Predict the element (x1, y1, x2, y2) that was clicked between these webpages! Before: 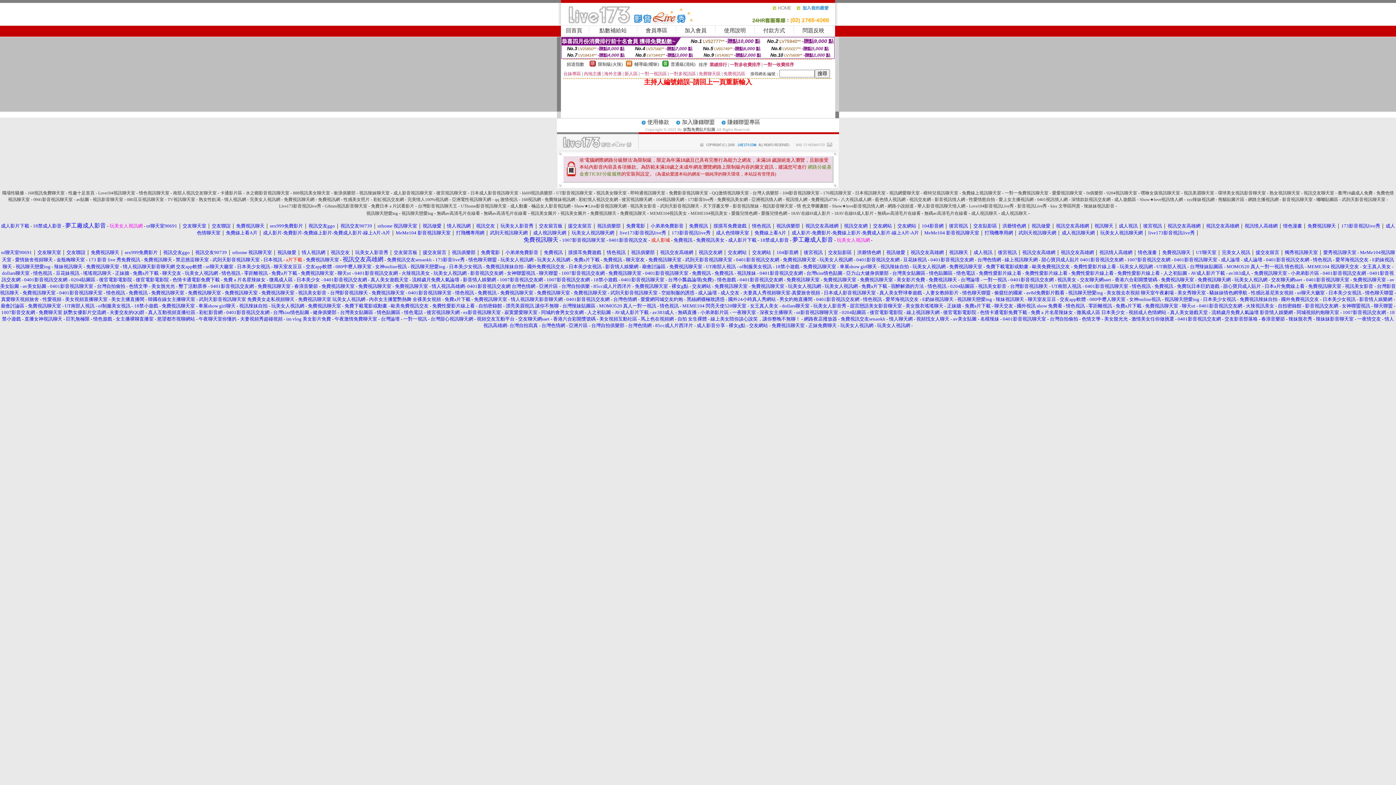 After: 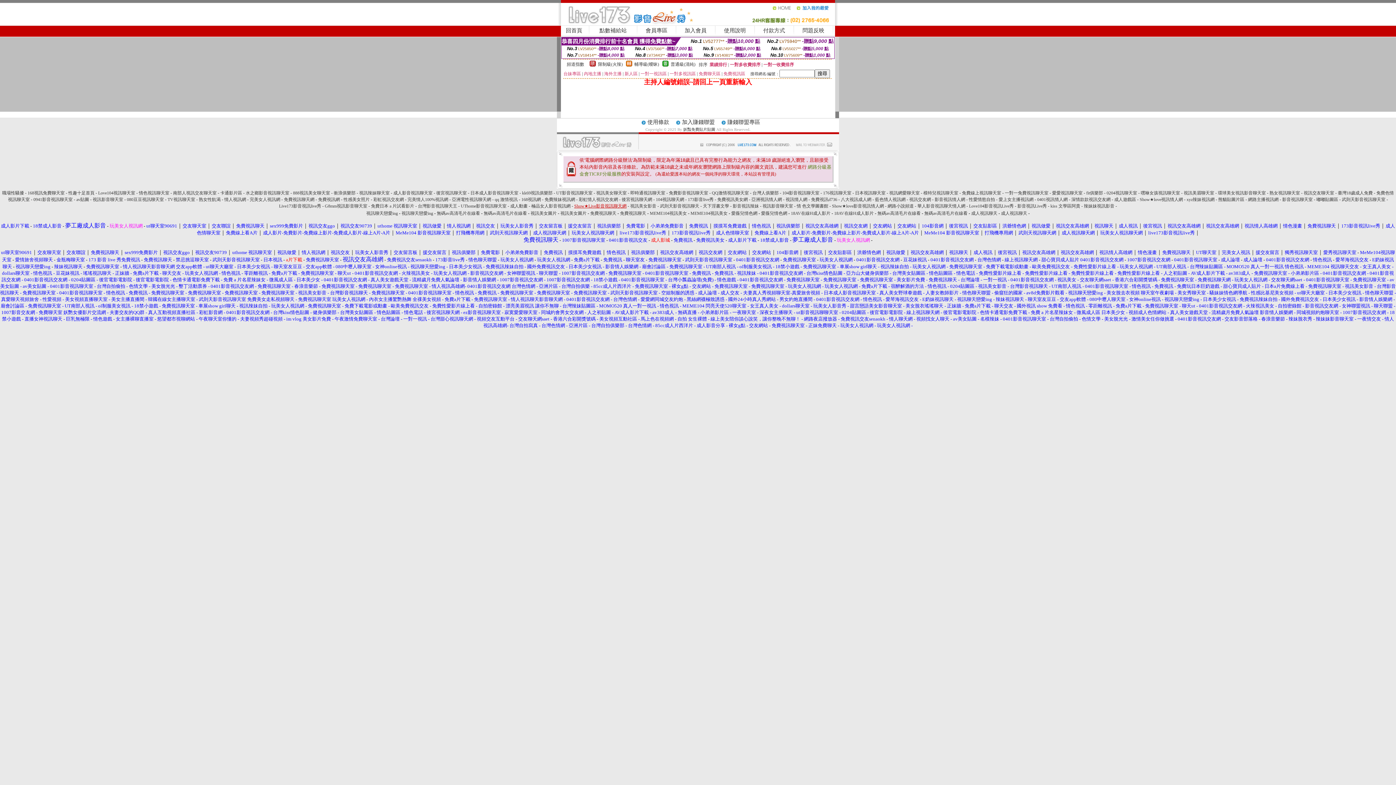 Action: label: Show★Live影音視訊聊天網 bbox: (574, 203, 626, 208)